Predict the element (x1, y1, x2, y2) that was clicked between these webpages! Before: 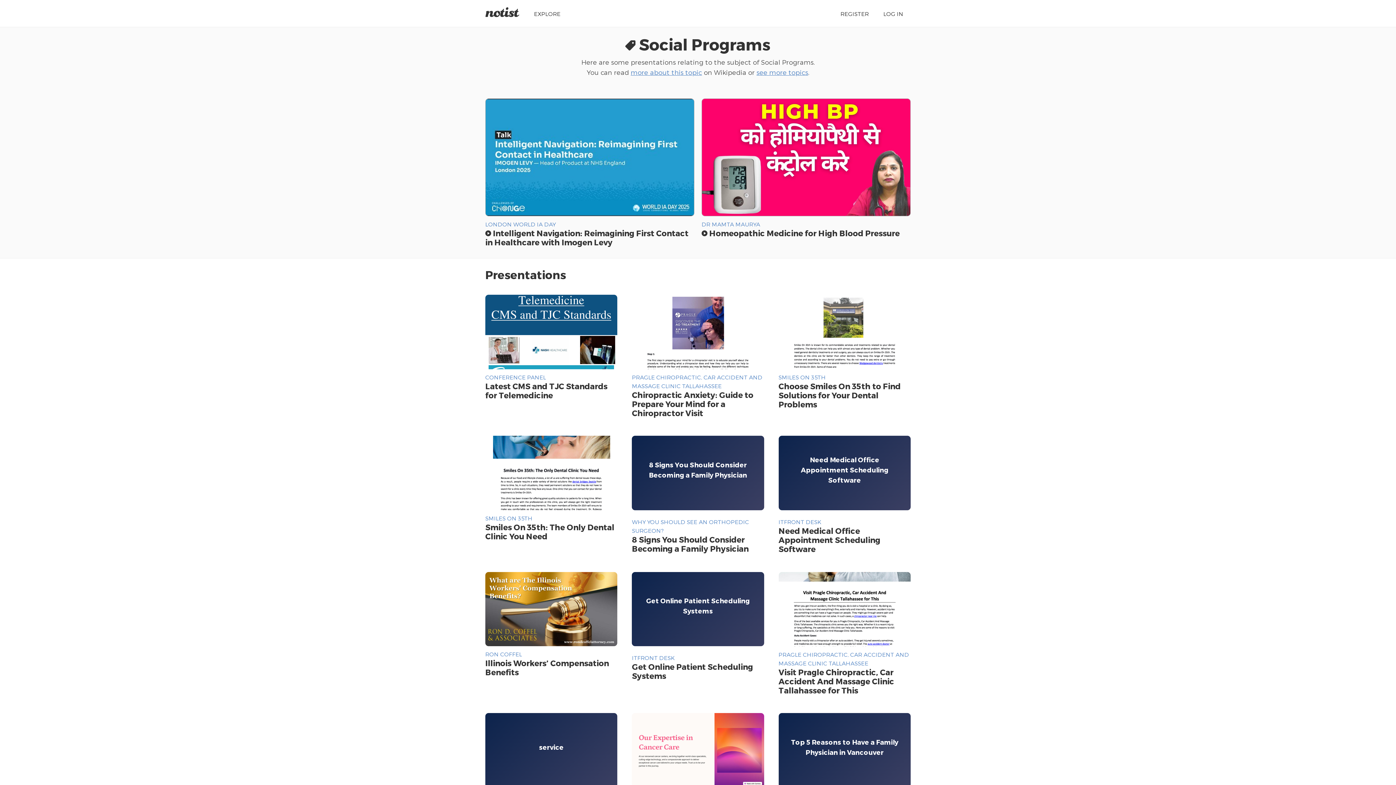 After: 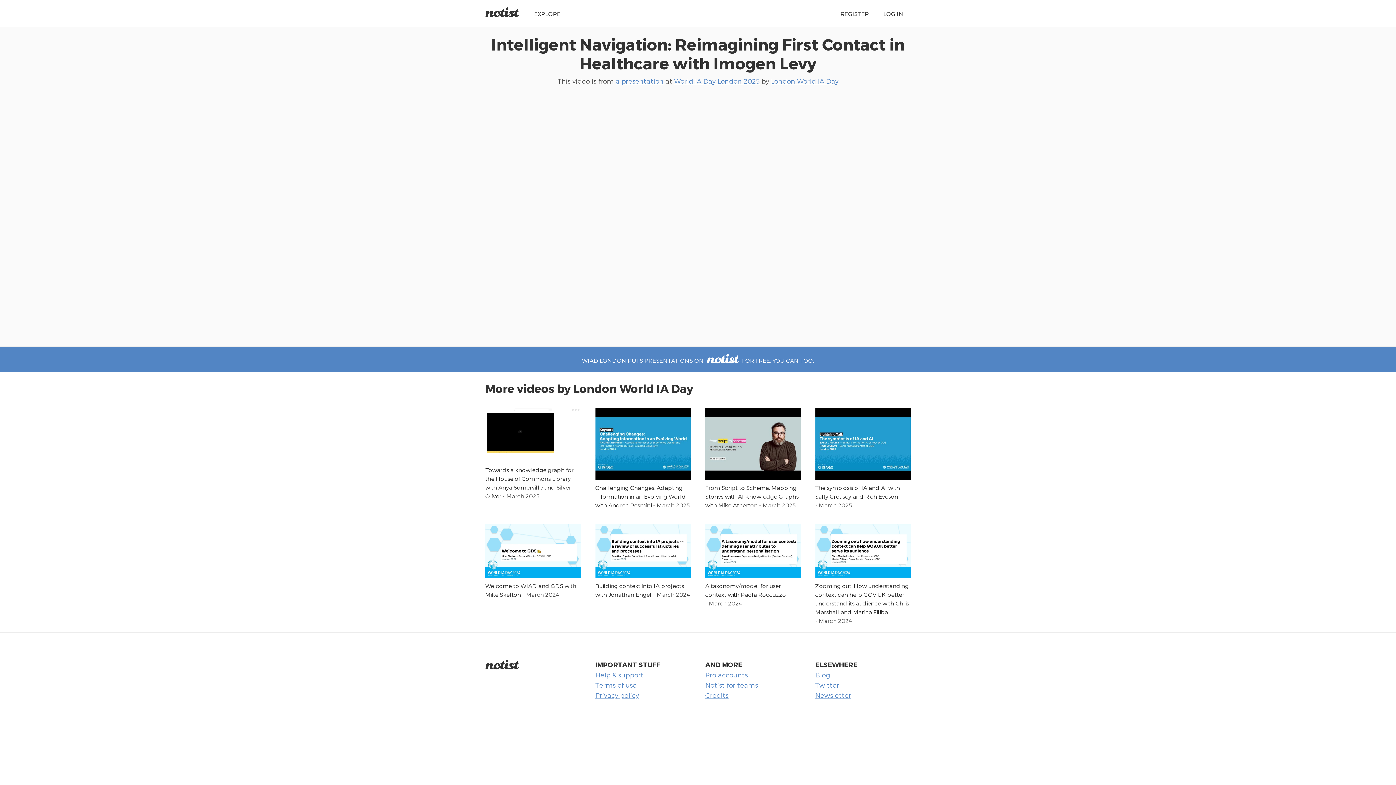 Action: bbox: (485, 98, 694, 216)